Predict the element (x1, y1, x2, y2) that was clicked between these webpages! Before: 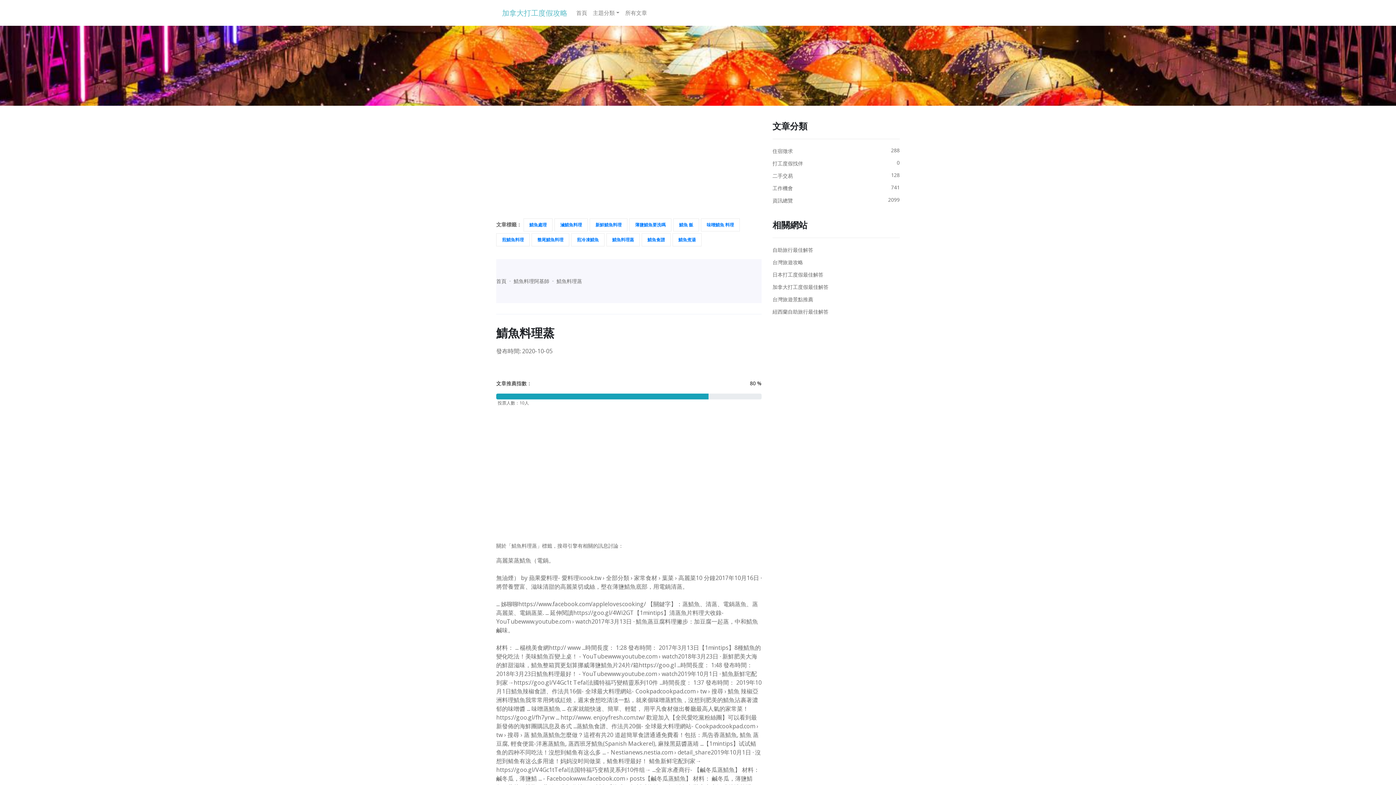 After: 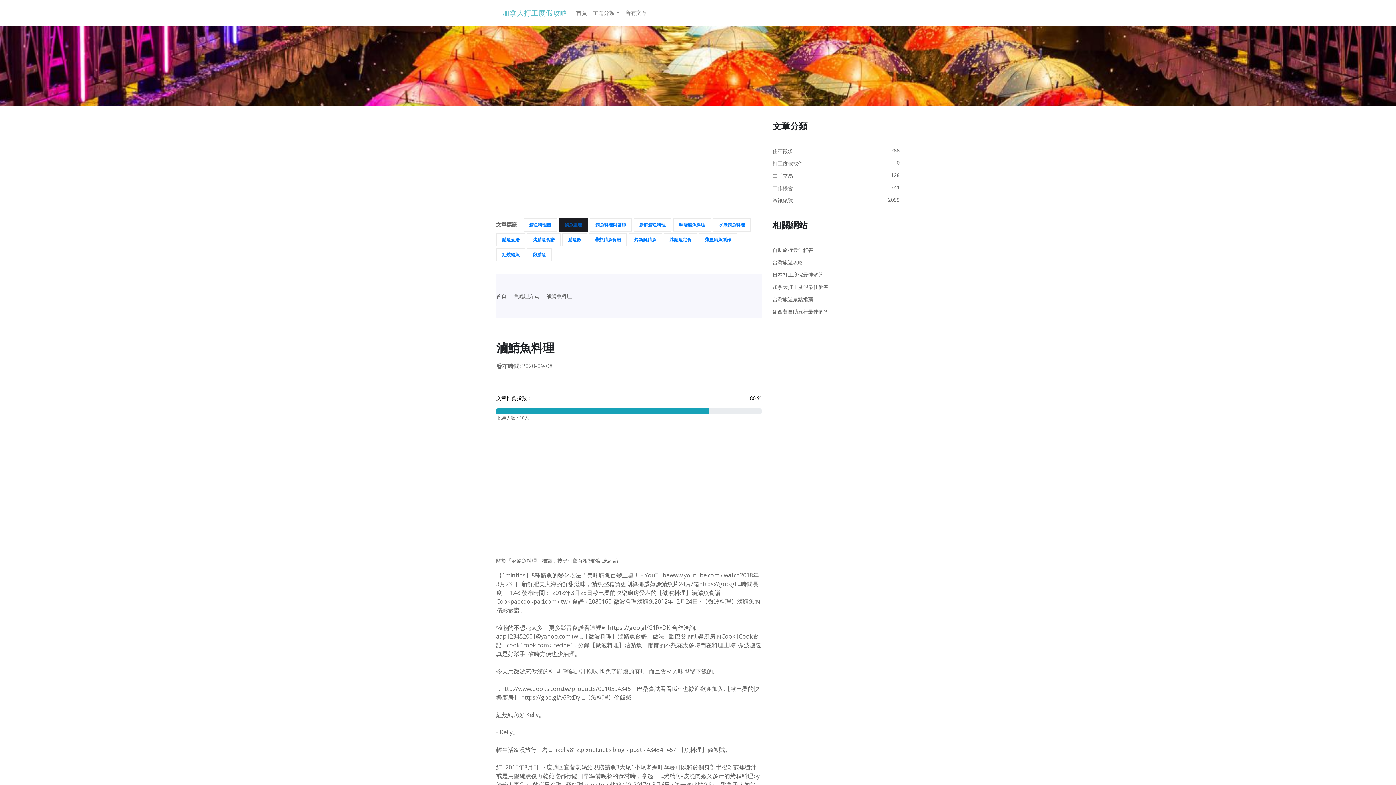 Action: label: 滷鯖魚料理 bbox: (554, 218, 588, 231)